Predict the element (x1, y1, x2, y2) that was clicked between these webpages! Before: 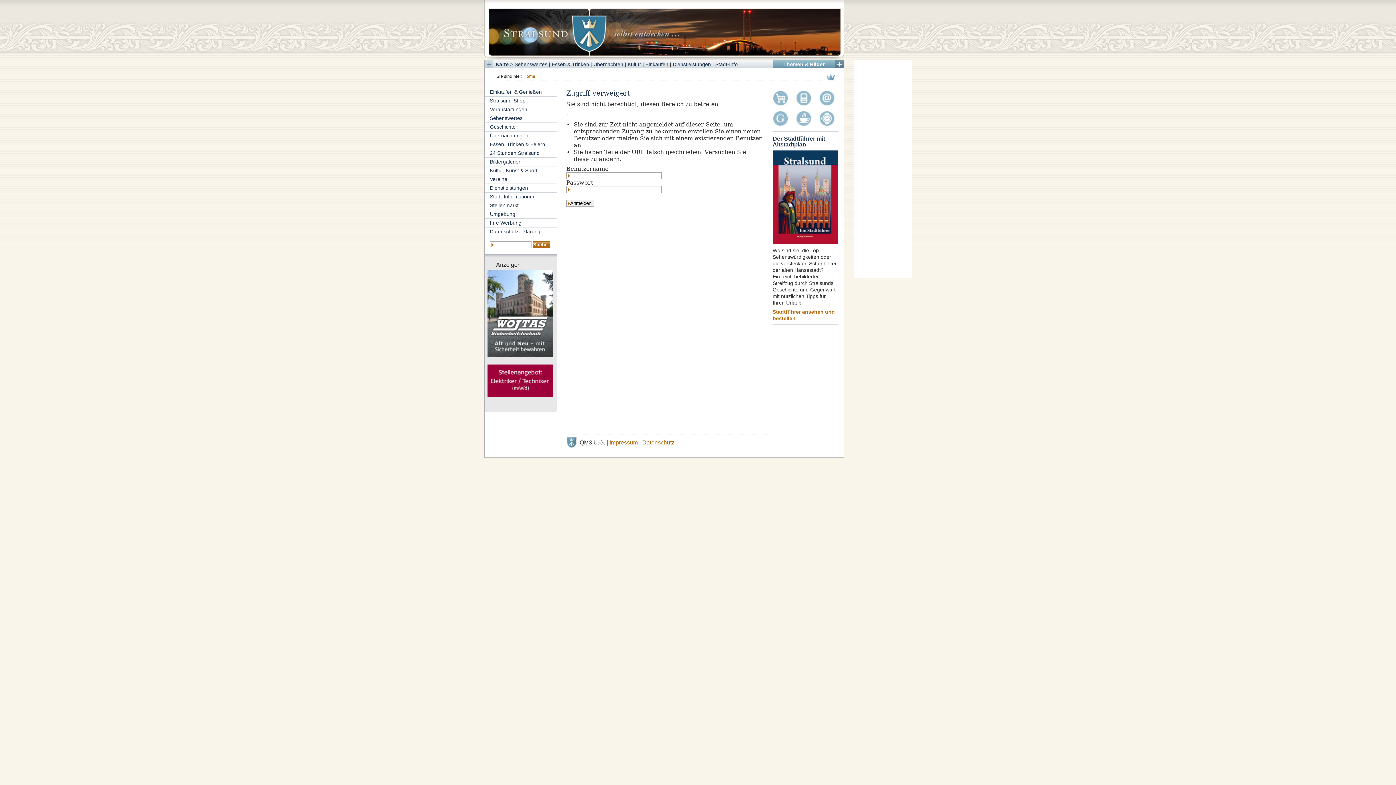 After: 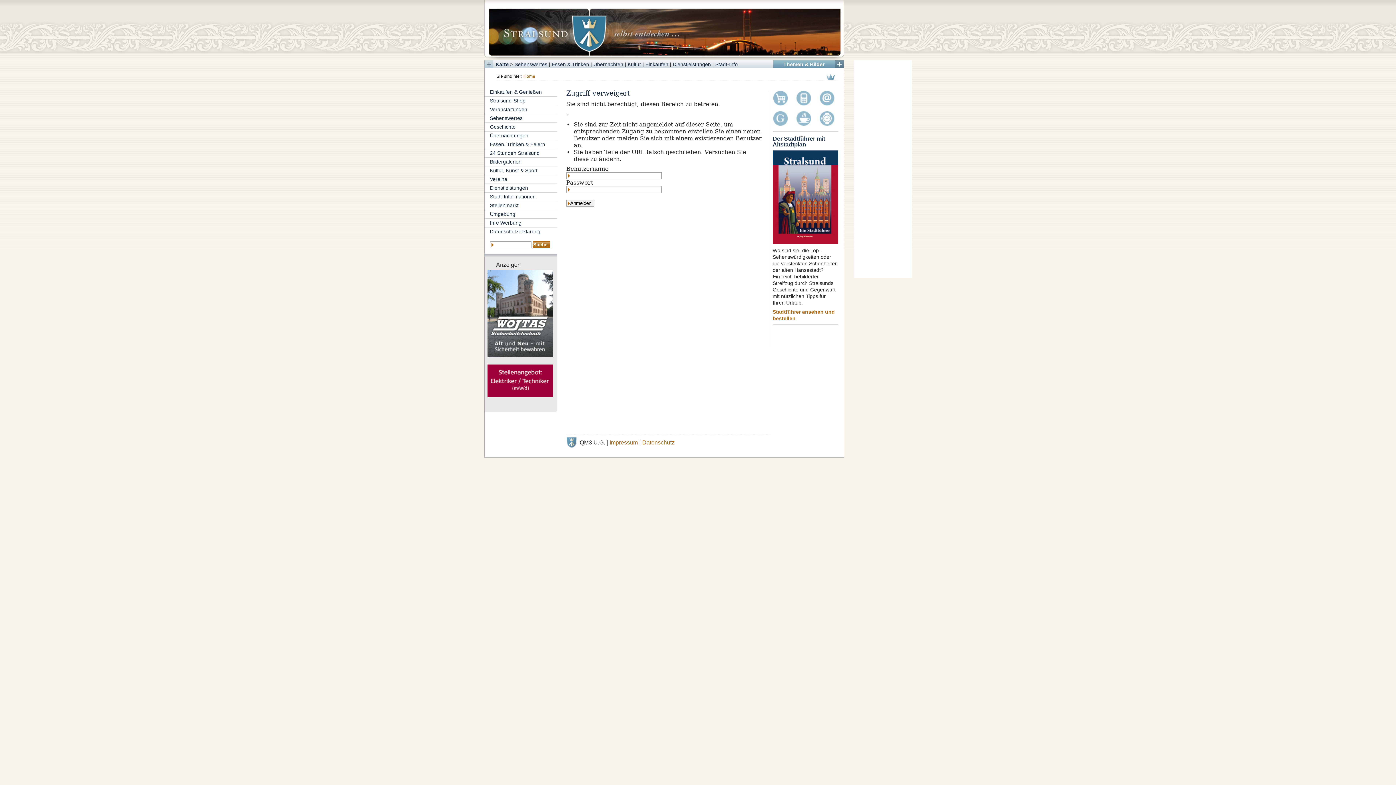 Action: bbox: (487, 352, 552, 358)